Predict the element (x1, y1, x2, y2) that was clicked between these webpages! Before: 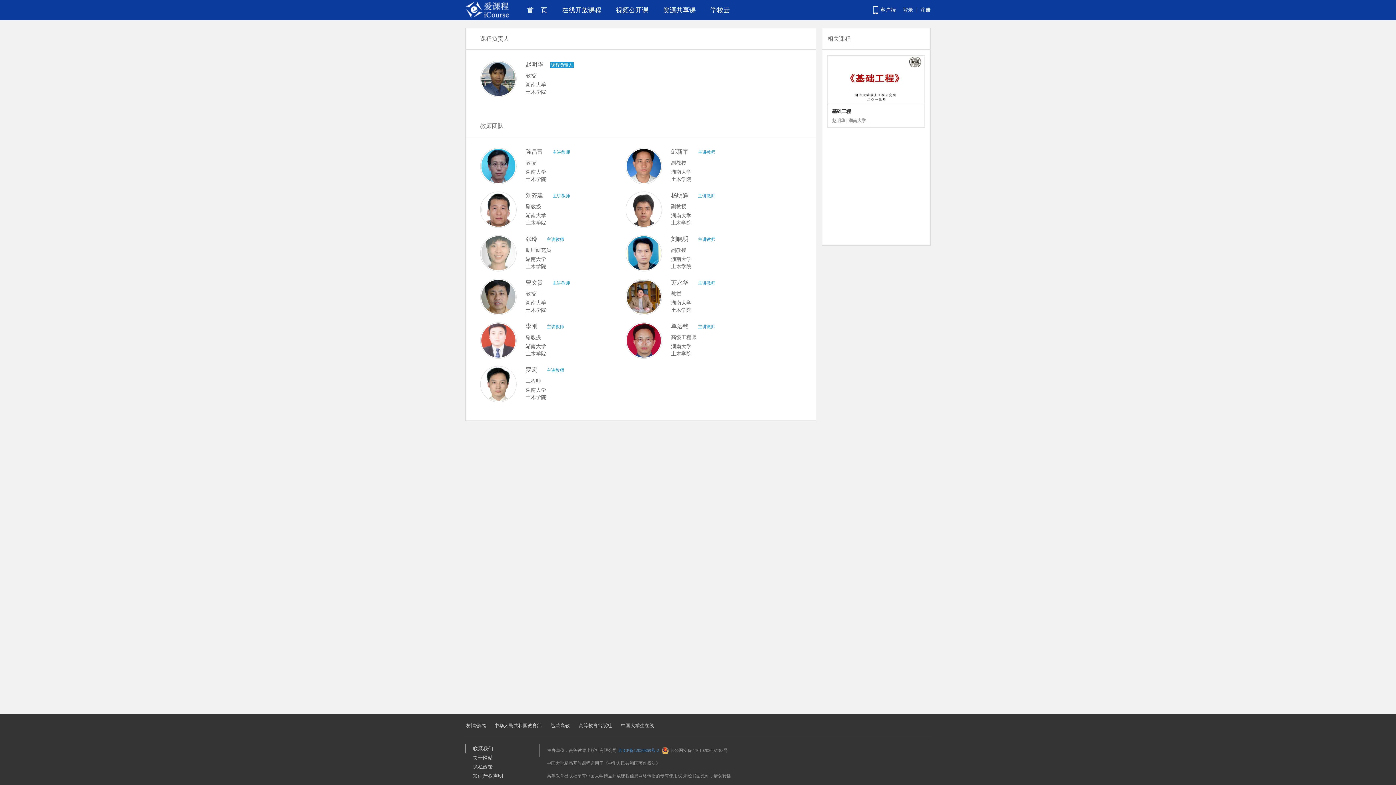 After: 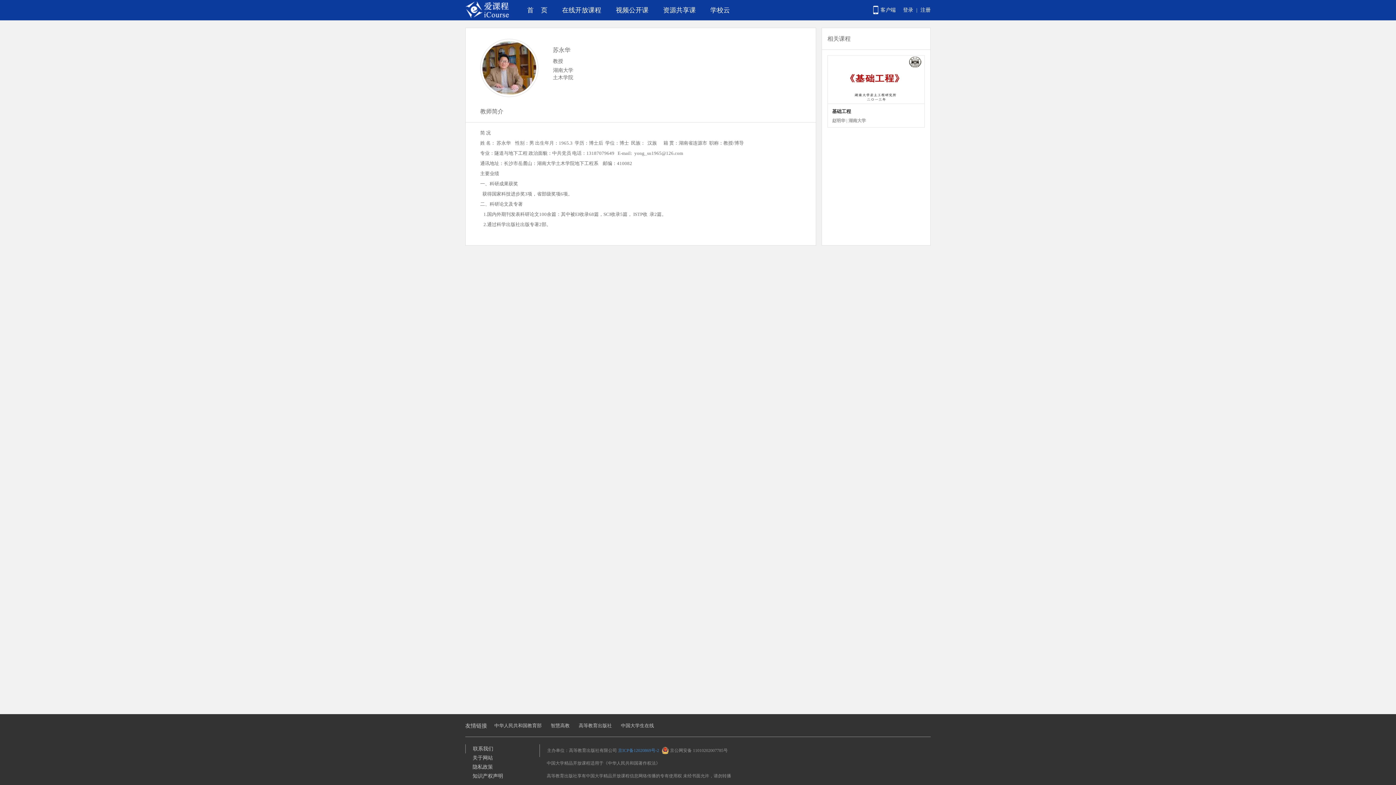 Action: bbox: (671, 279, 688, 285) label: 苏永华